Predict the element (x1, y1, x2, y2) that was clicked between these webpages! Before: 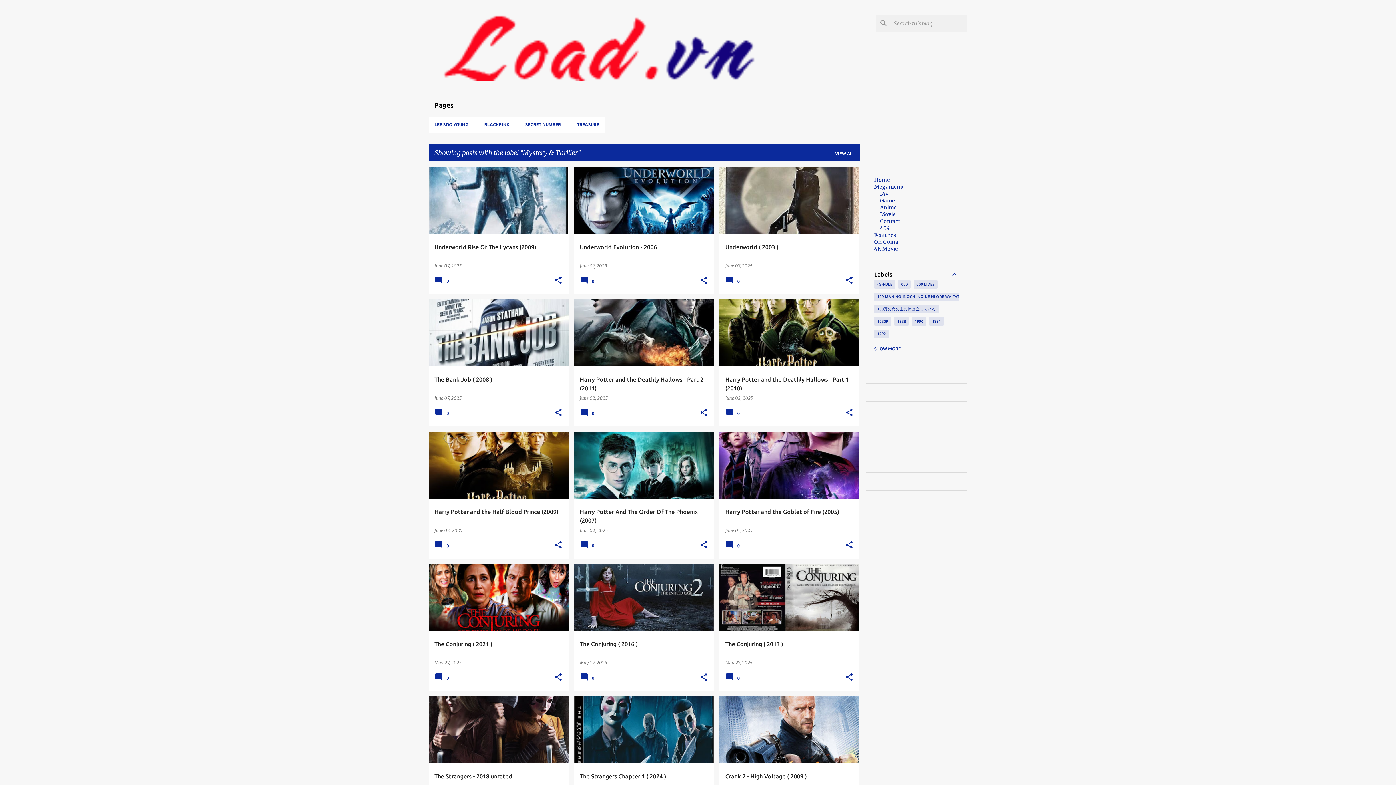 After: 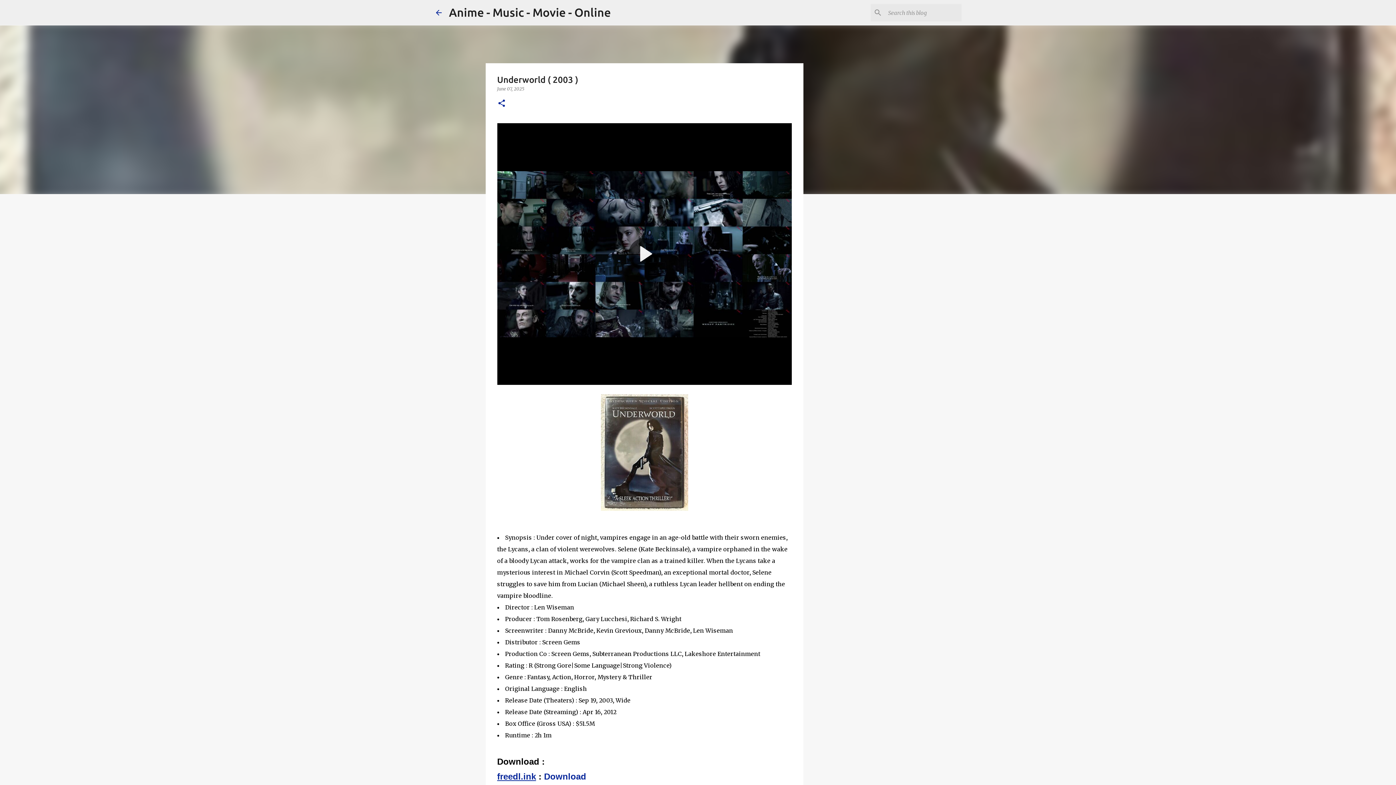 Action: label: June 07, 2025 bbox: (725, 263, 752, 268)